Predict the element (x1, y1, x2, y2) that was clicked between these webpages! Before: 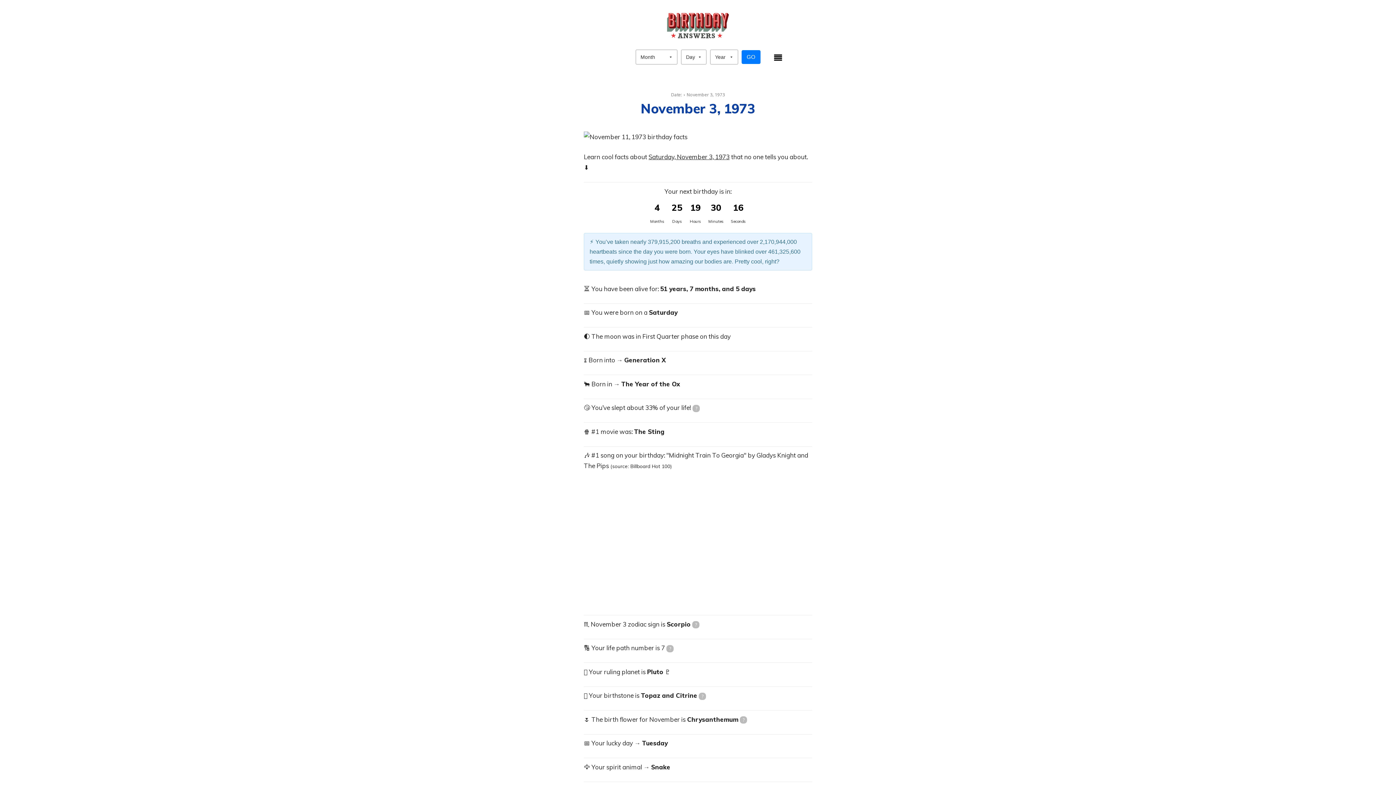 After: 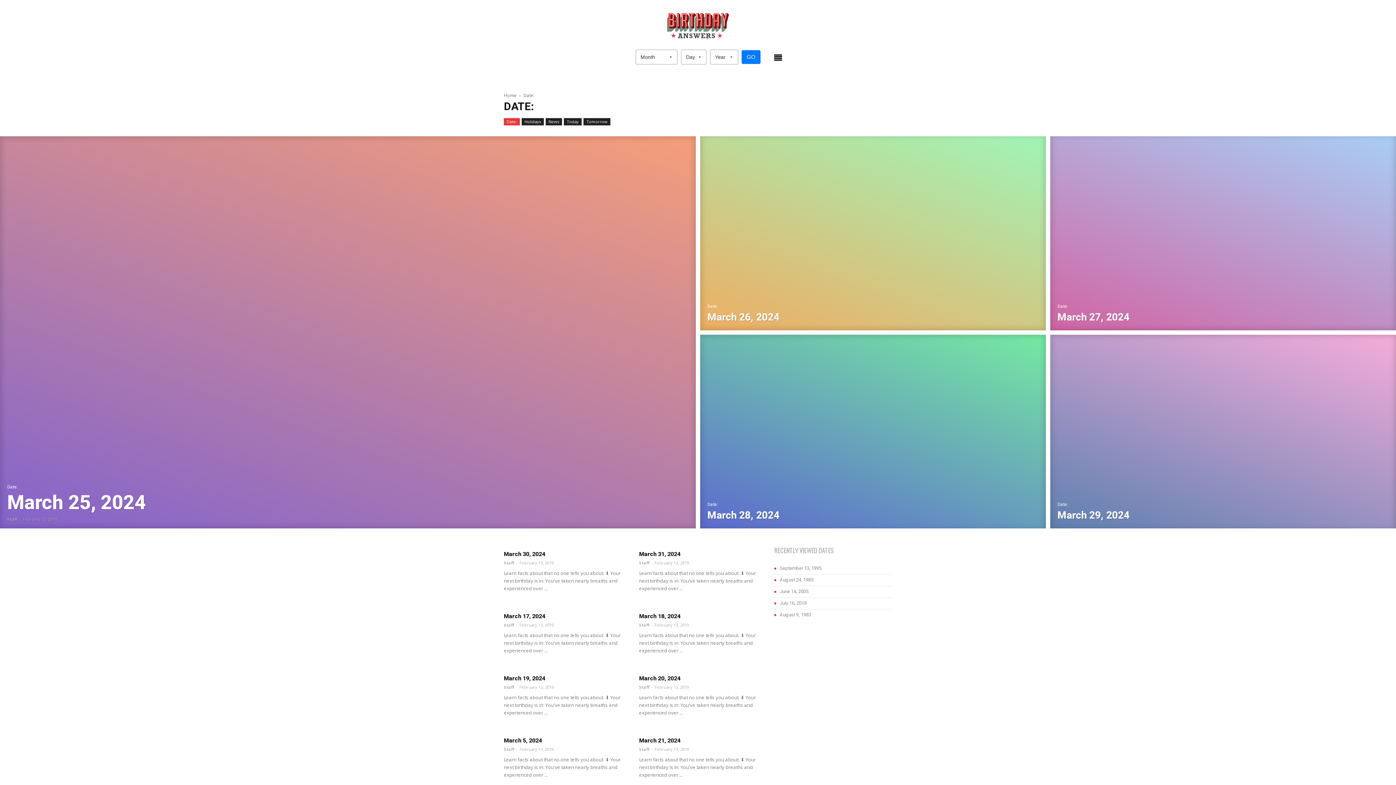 Action: bbox: (671, 91, 682, 97) label: Date: